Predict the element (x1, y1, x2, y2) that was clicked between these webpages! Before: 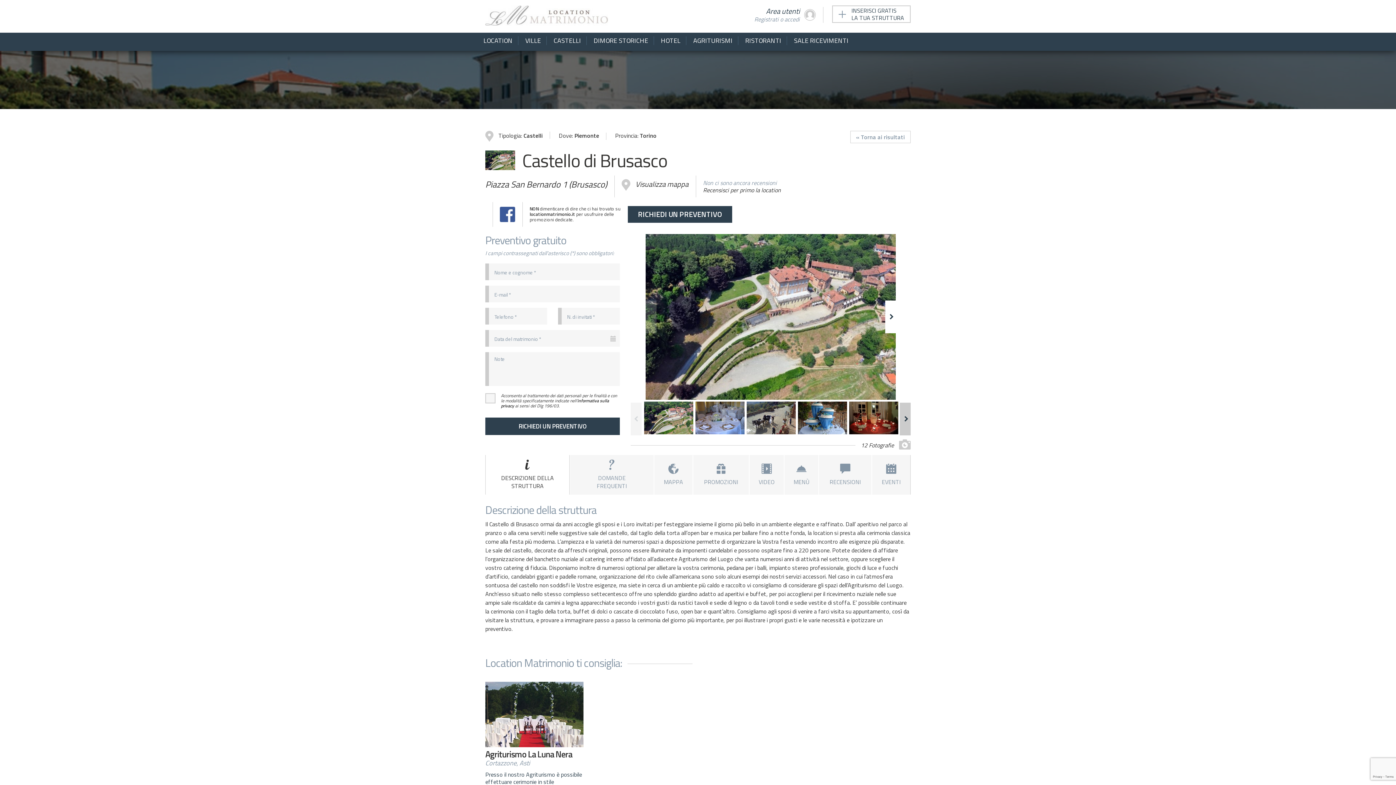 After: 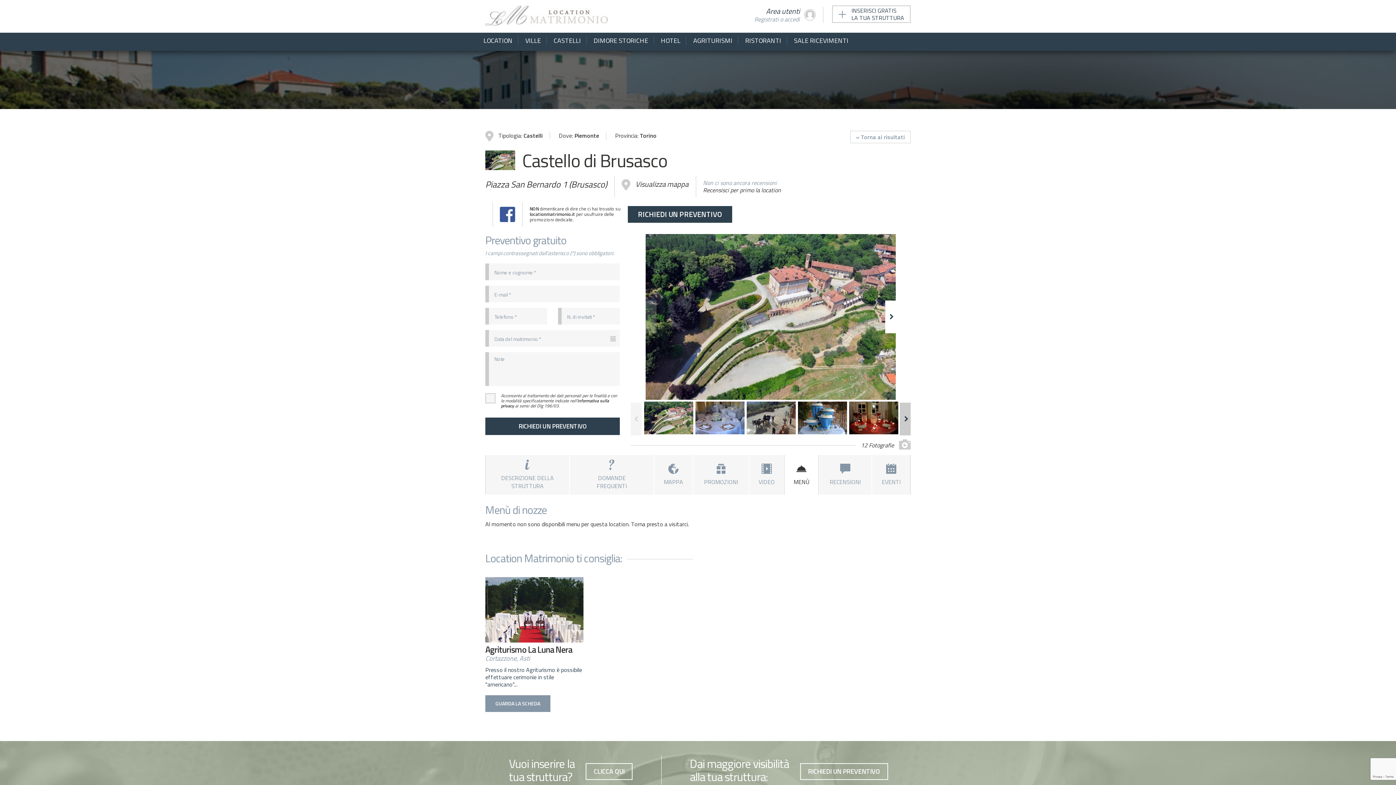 Action: bbox: (784, 455, 818, 494) label: MENÙ